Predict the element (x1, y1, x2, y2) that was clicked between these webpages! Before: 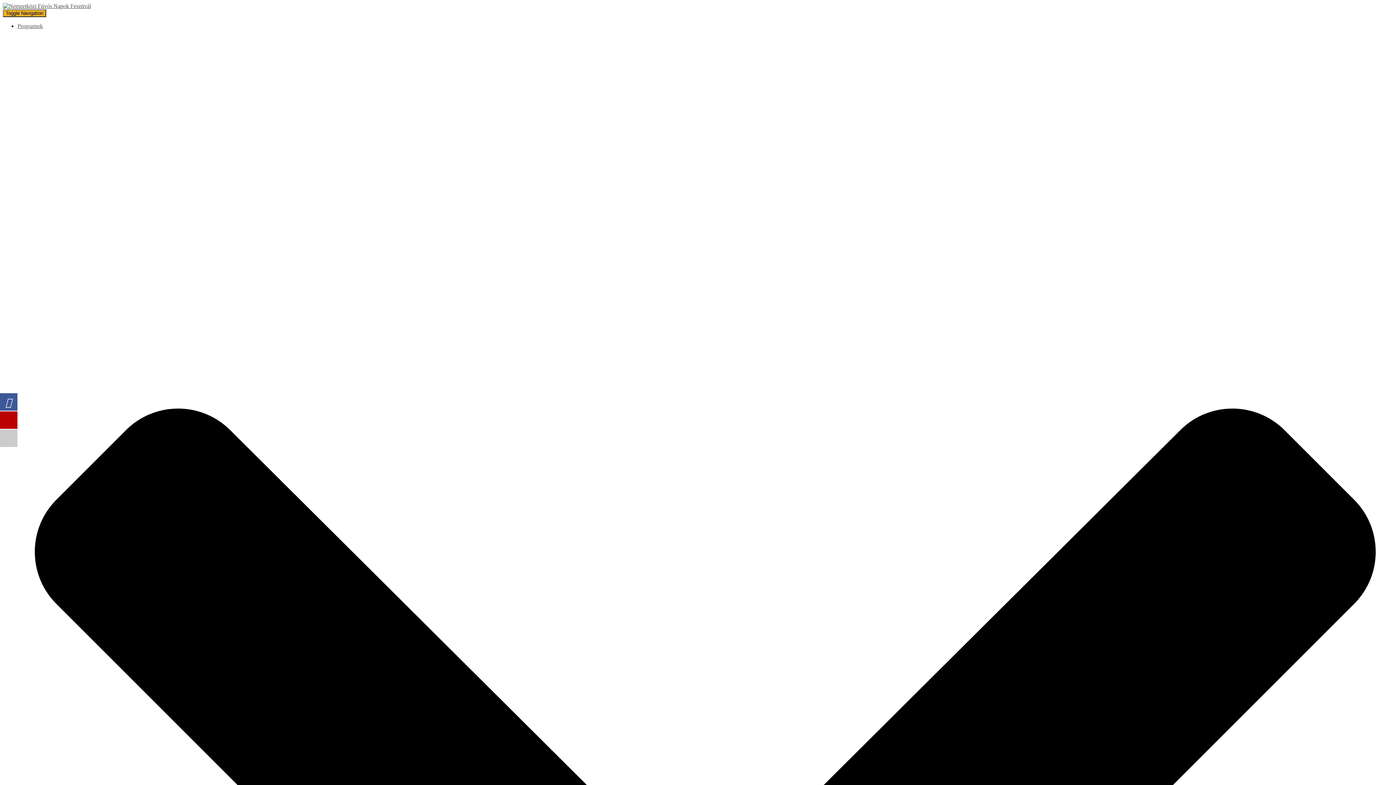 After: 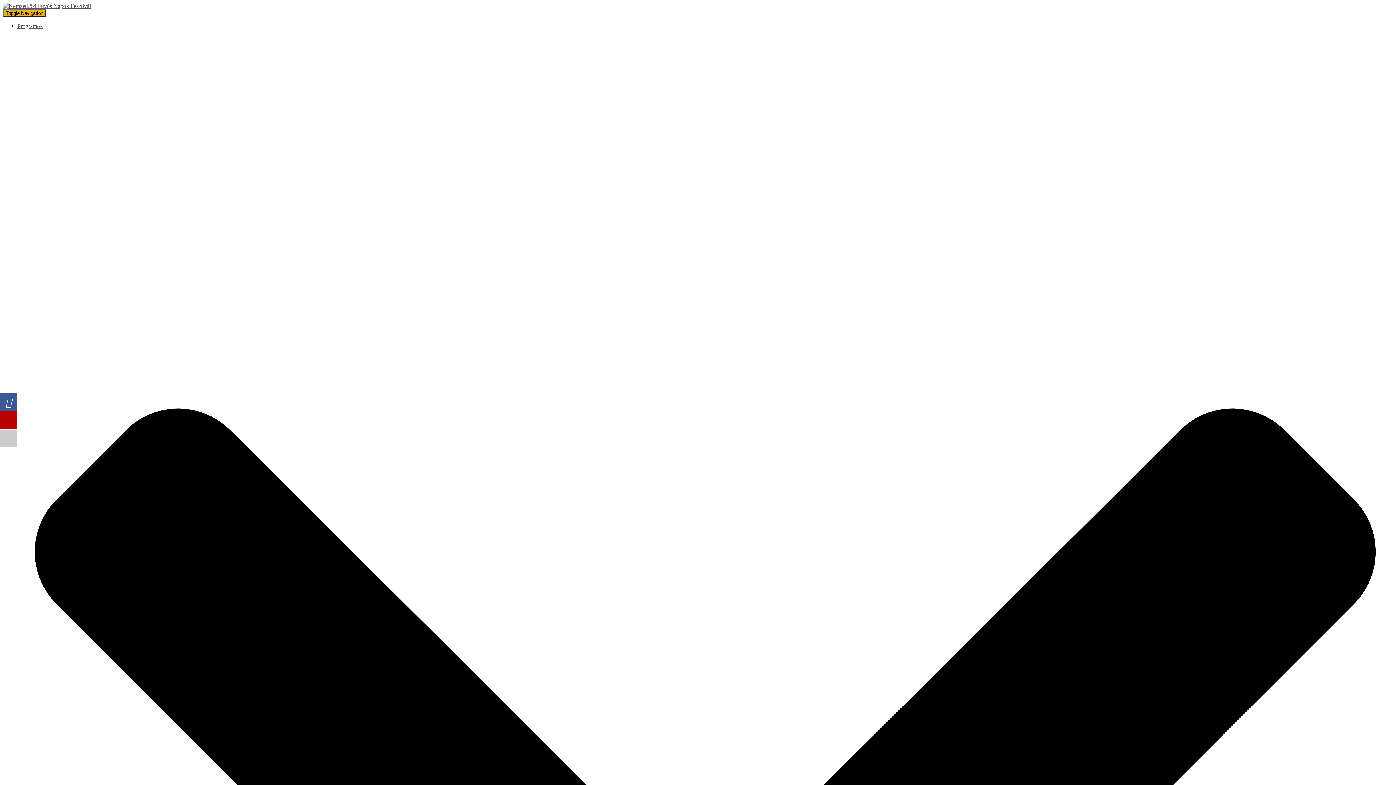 Action: bbox: (0, 411, 17, 429)